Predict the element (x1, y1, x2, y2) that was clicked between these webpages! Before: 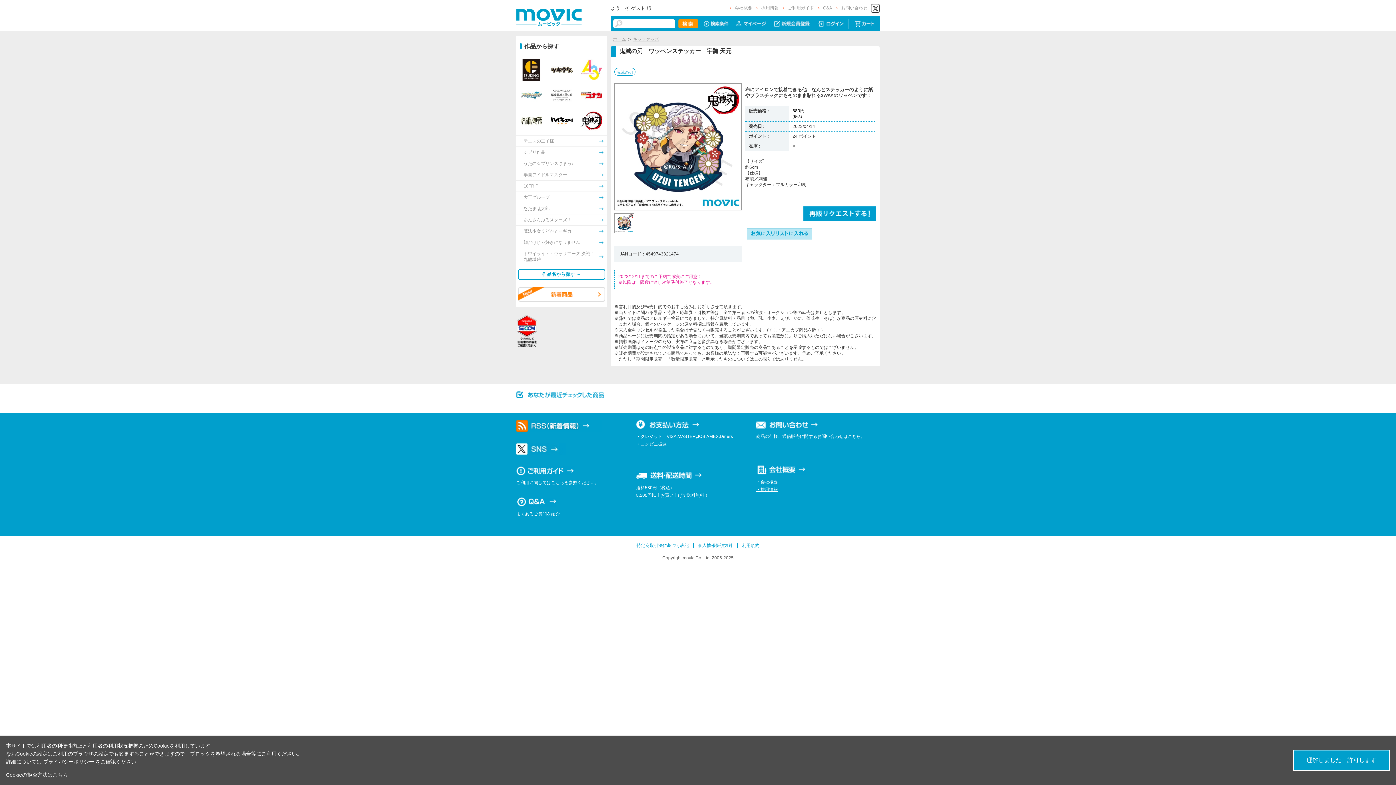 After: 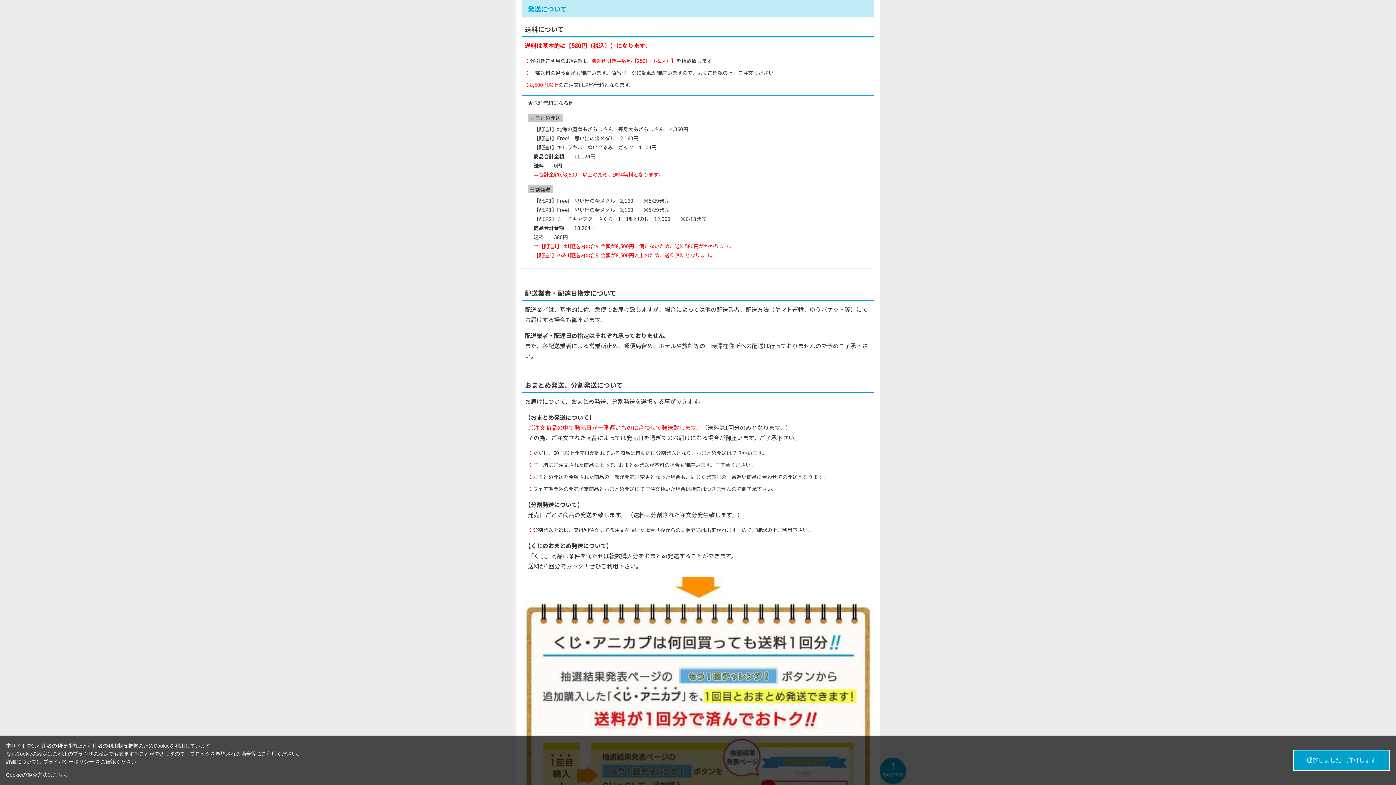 Action: bbox: (636, 473, 702, 478)